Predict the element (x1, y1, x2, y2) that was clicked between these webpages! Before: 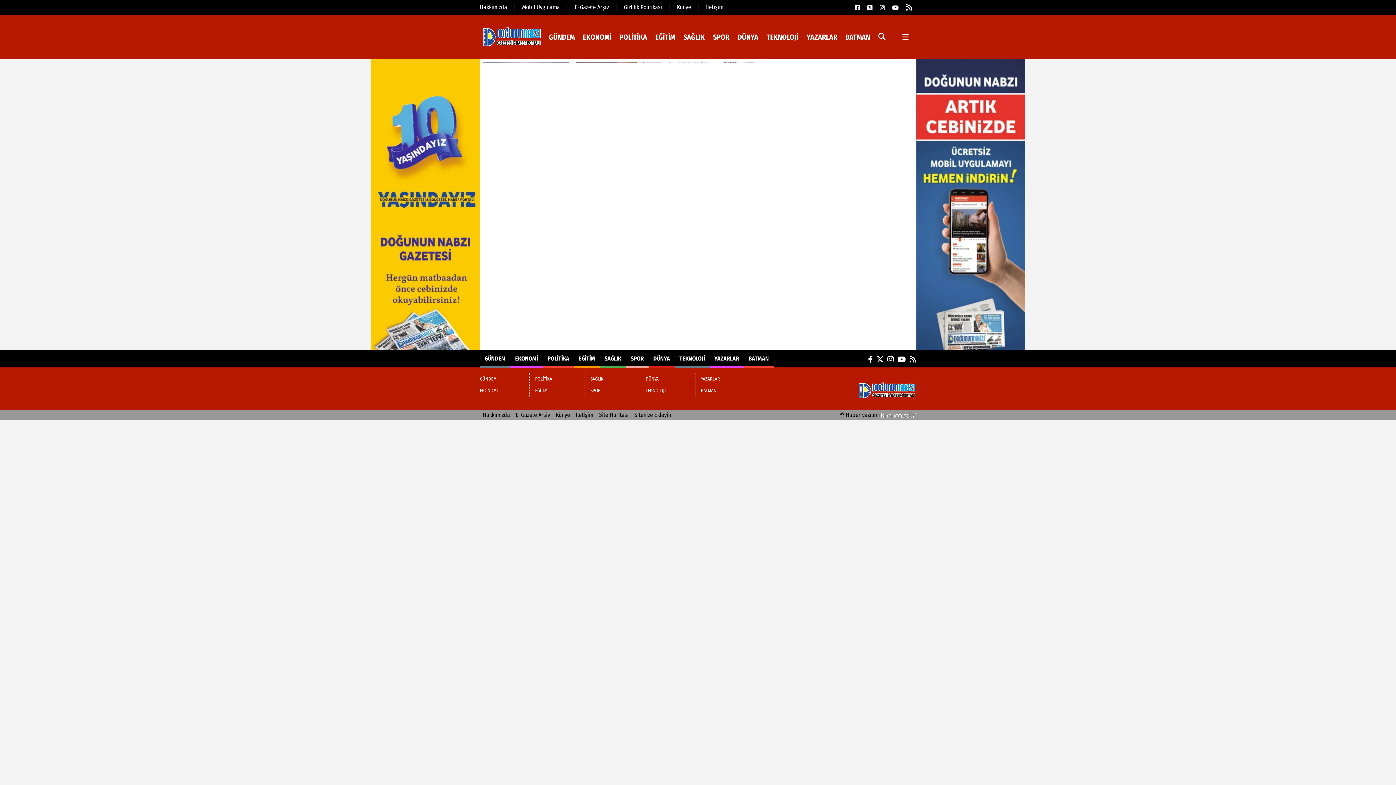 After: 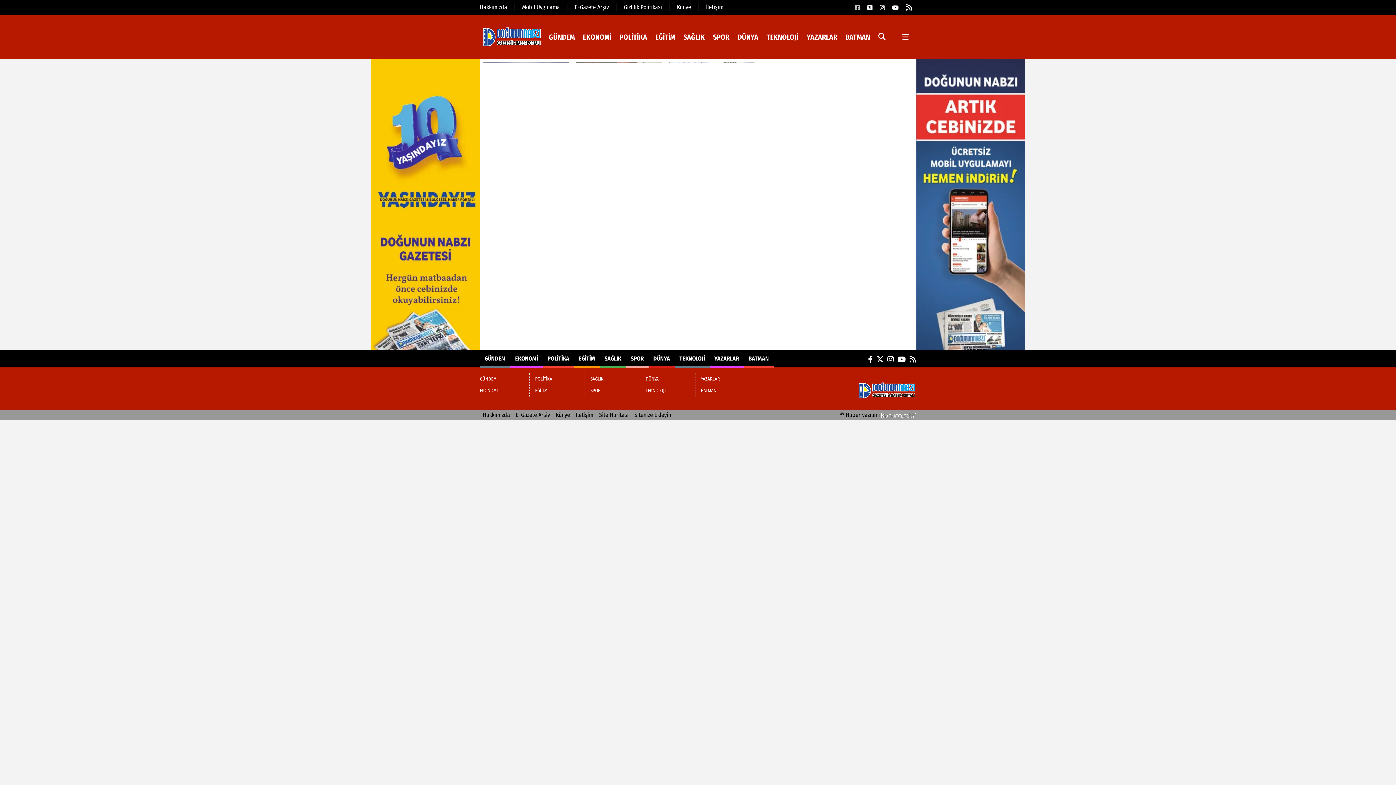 Action: bbox: (853, 3, 862, 12)